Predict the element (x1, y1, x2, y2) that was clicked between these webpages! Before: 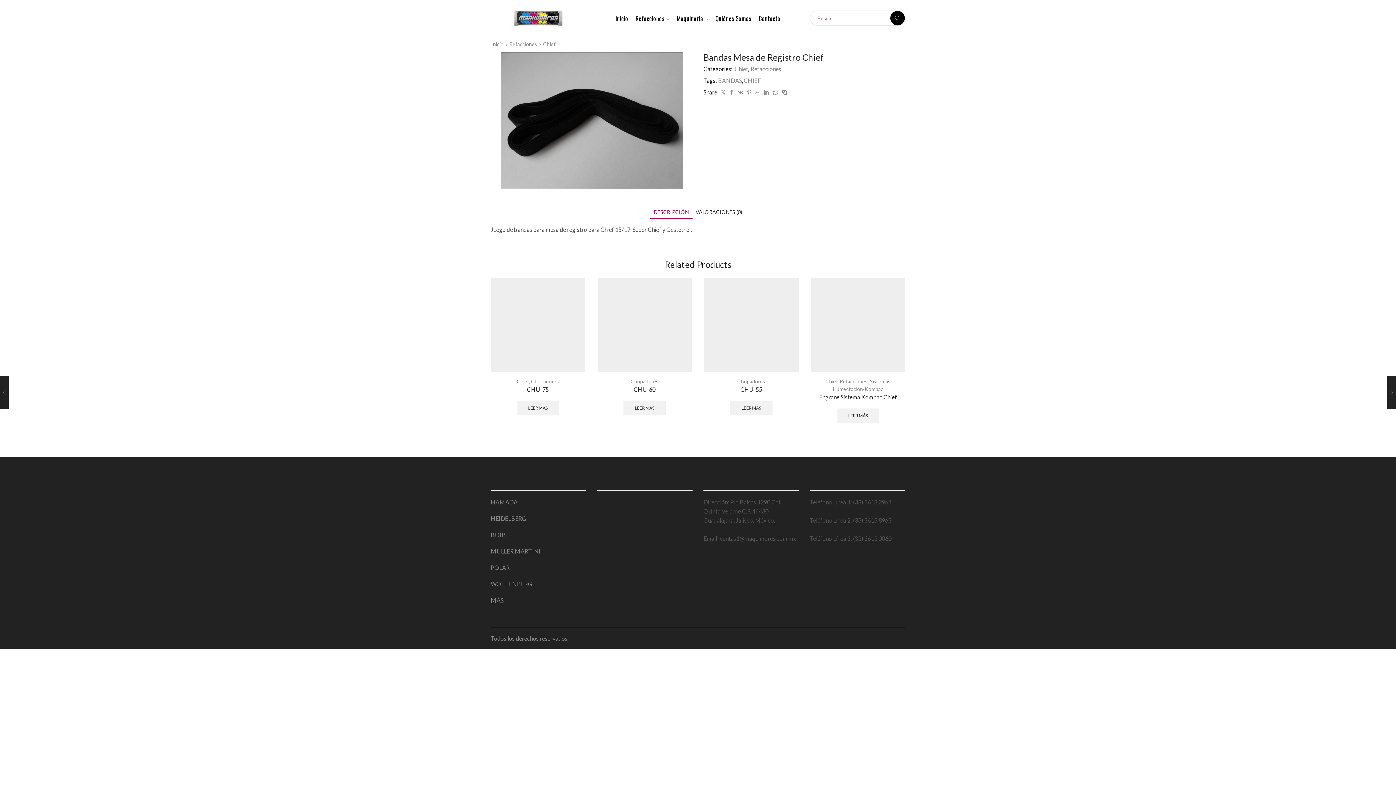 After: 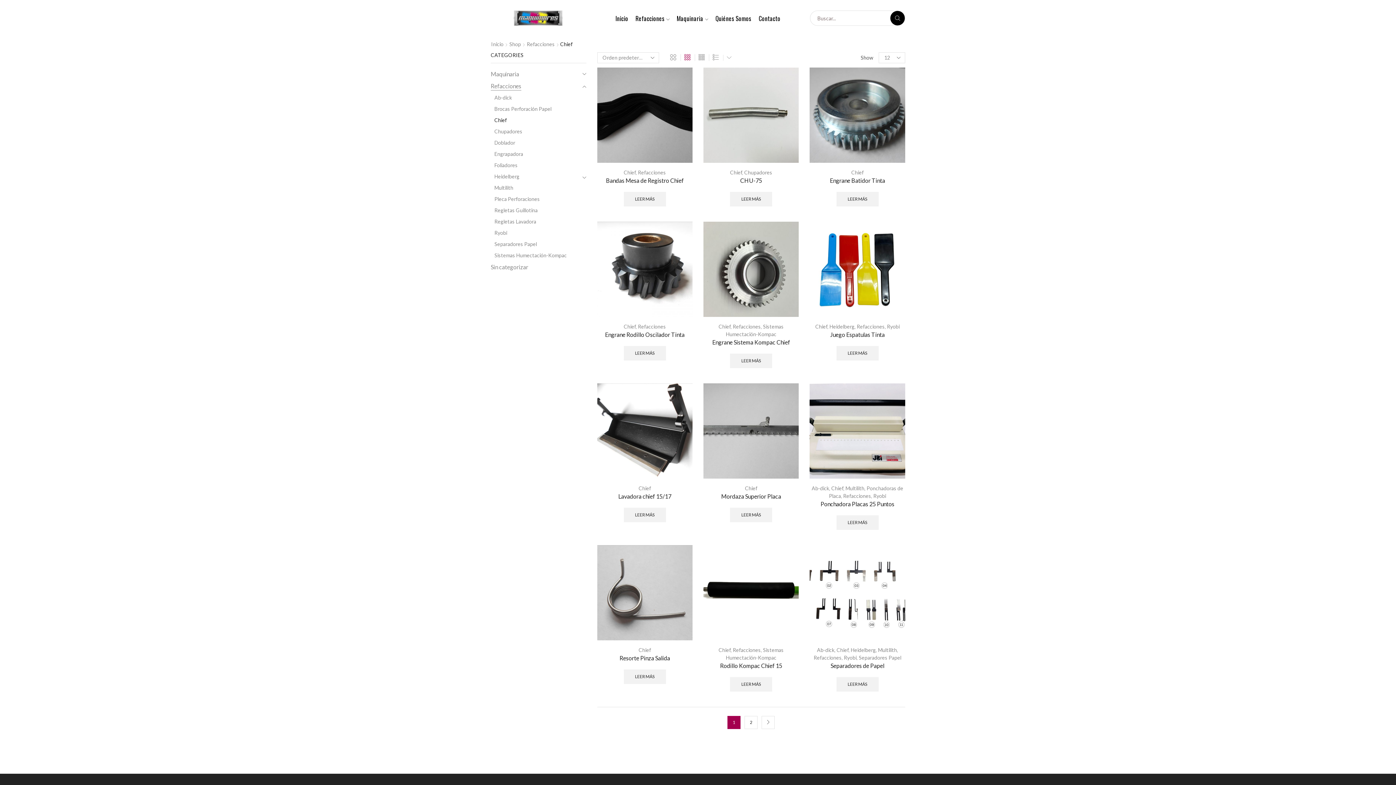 Action: bbox: (733, 65, 748, 72) label: Chief